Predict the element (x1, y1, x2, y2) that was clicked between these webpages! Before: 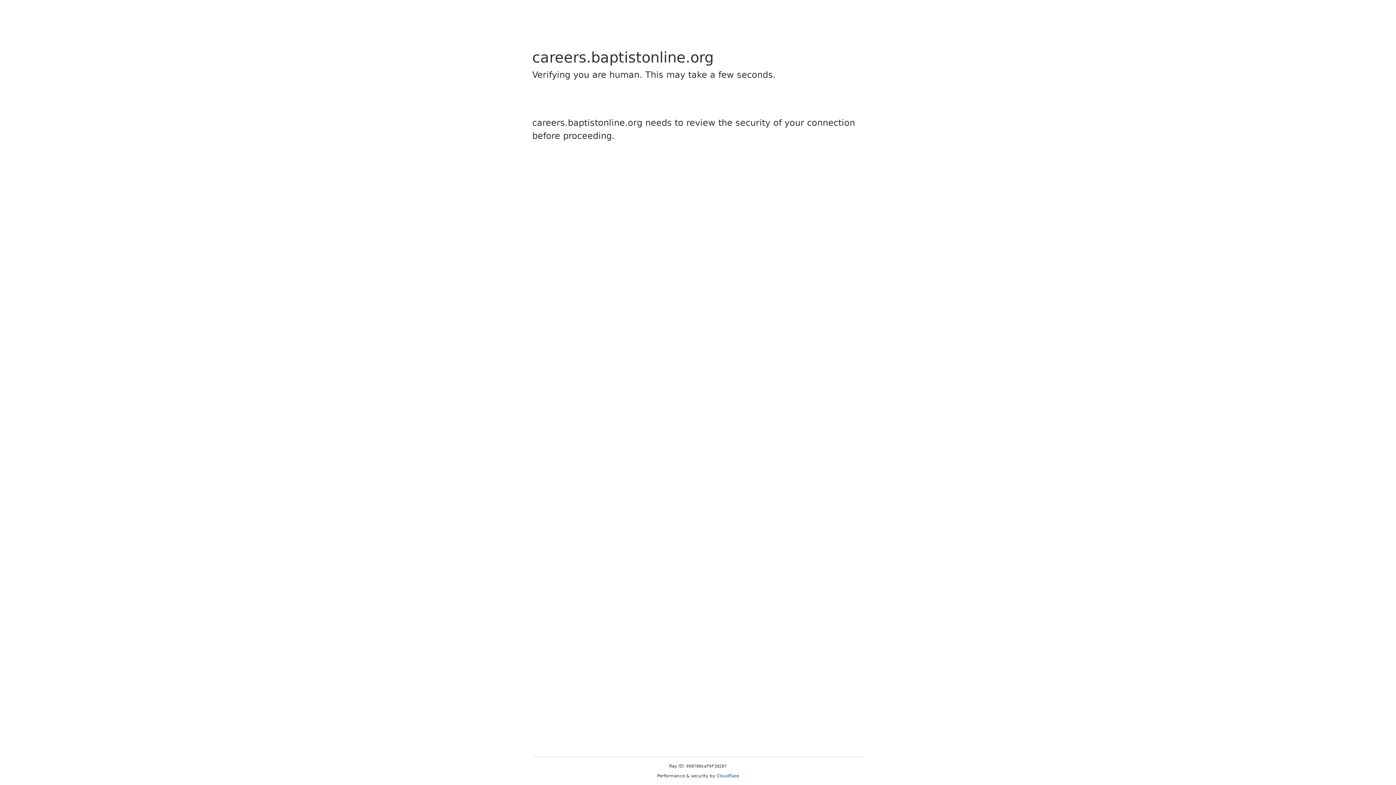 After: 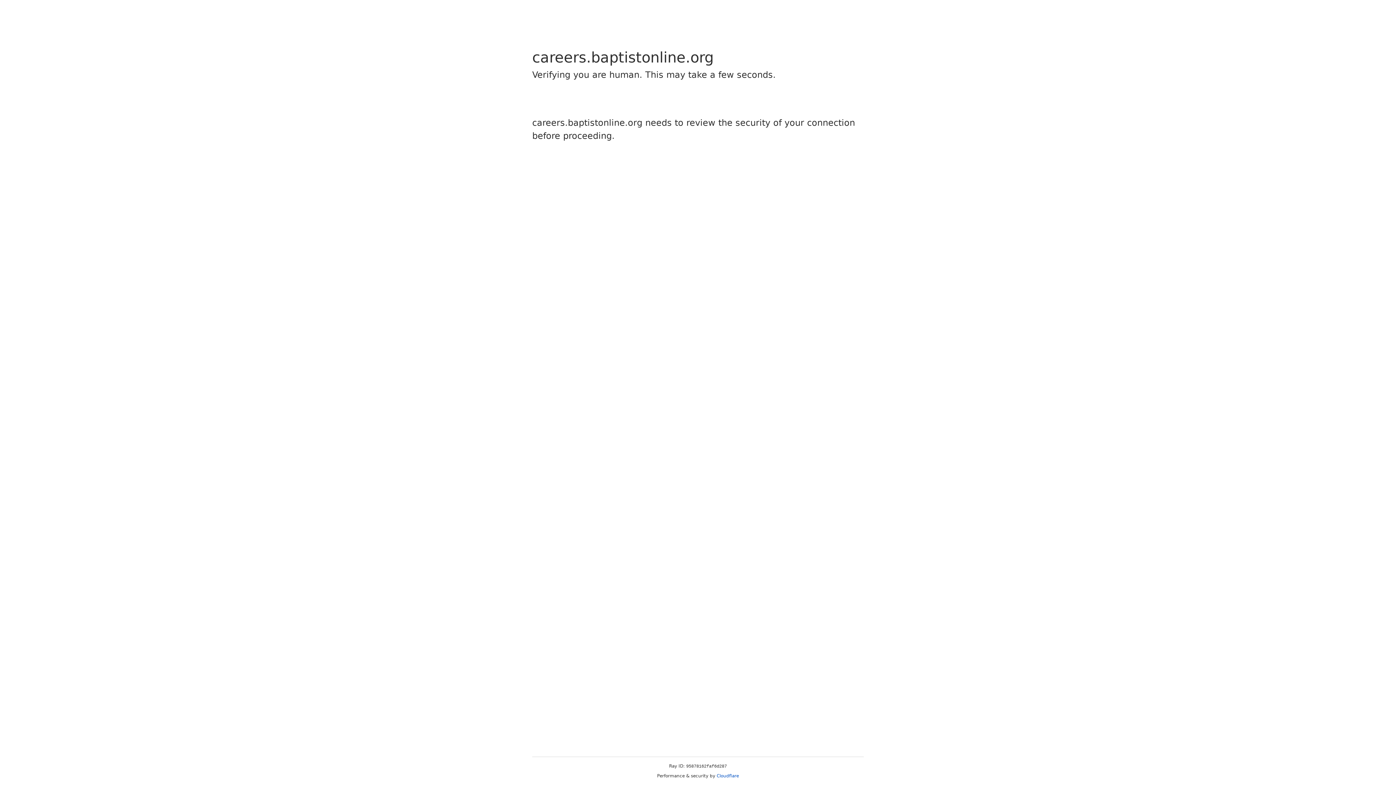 Action: label: Cloudflare bbox: (716, 773, 739, 778)